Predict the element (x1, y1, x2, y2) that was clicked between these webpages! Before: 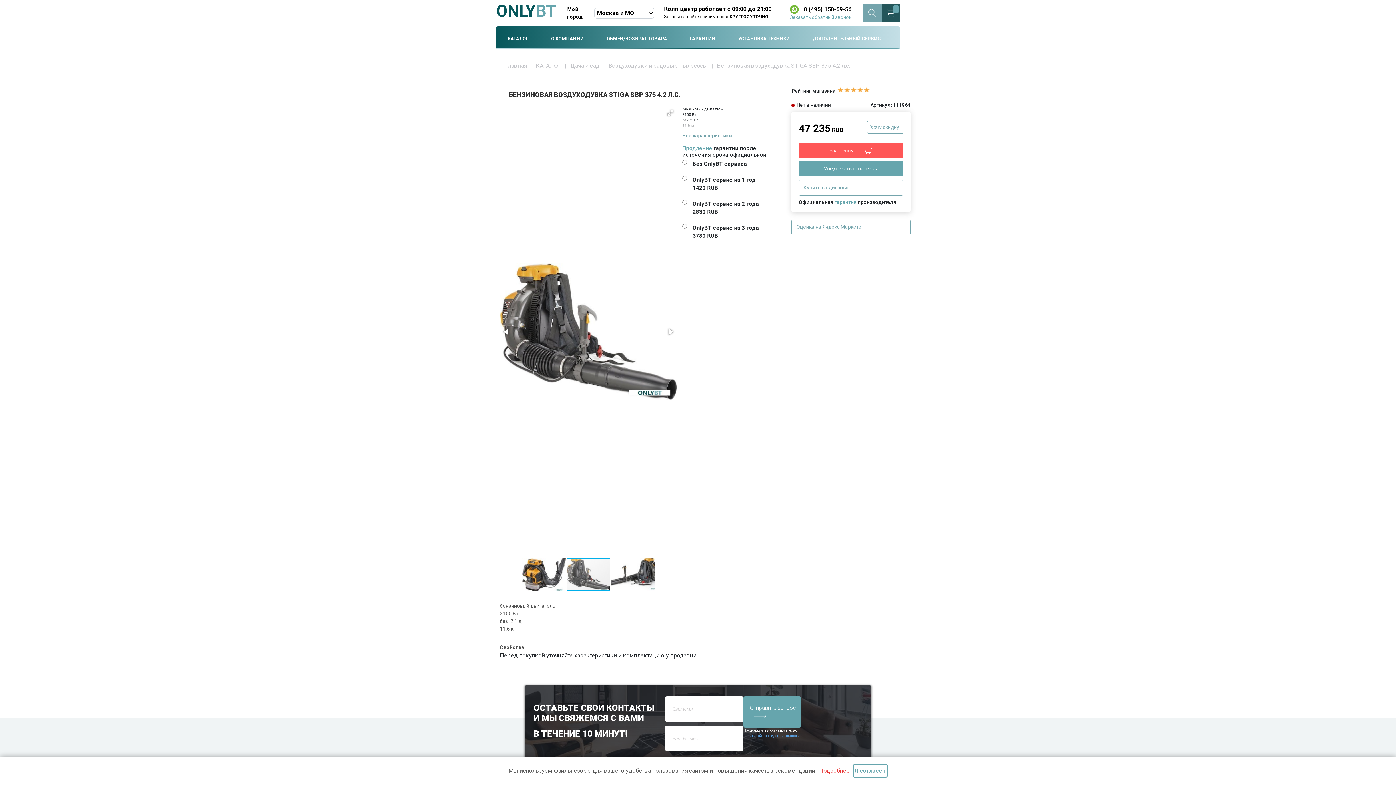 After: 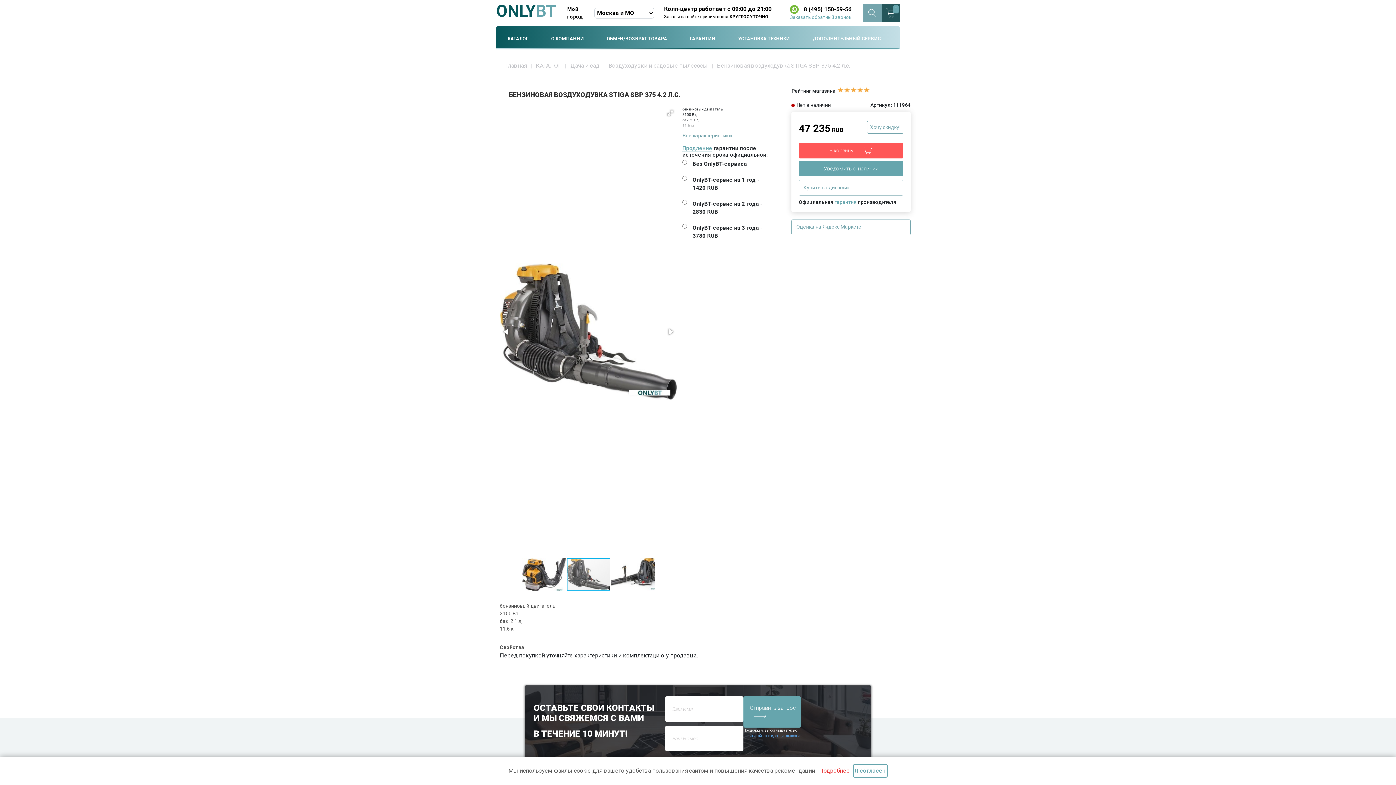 Action: bbox: (566, 557, 611, 591)